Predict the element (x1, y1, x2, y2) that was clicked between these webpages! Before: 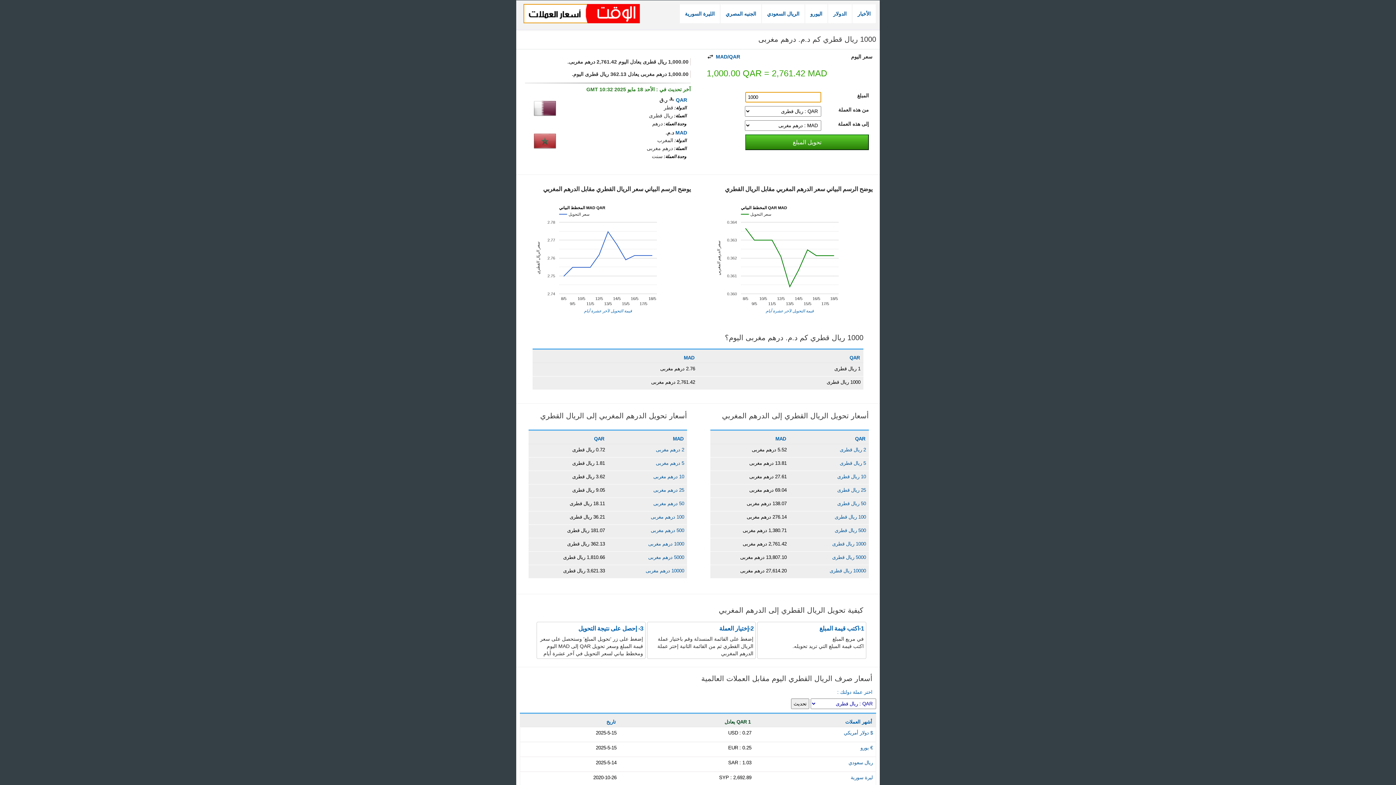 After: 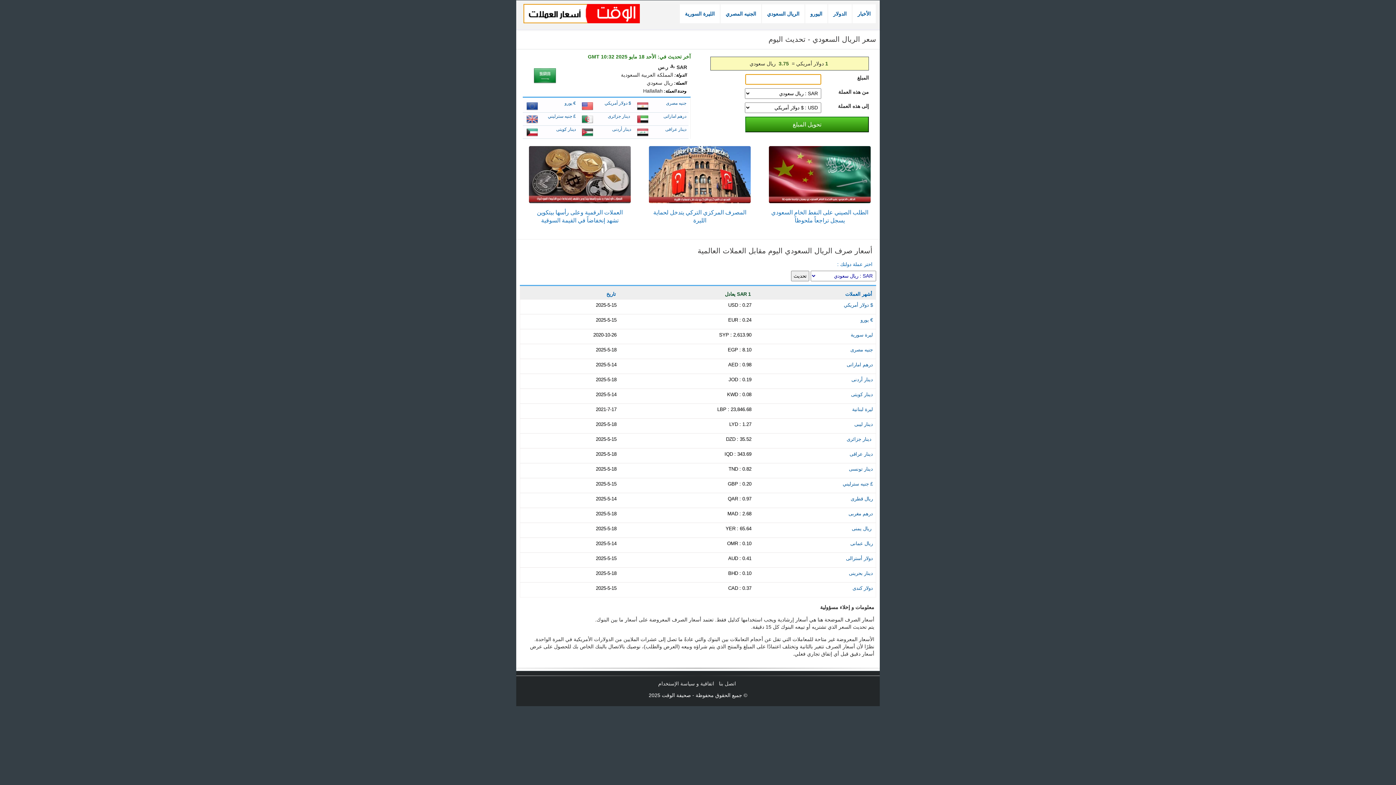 Action: bbox: (761, 4, 805, 23) label: الريال السعودي